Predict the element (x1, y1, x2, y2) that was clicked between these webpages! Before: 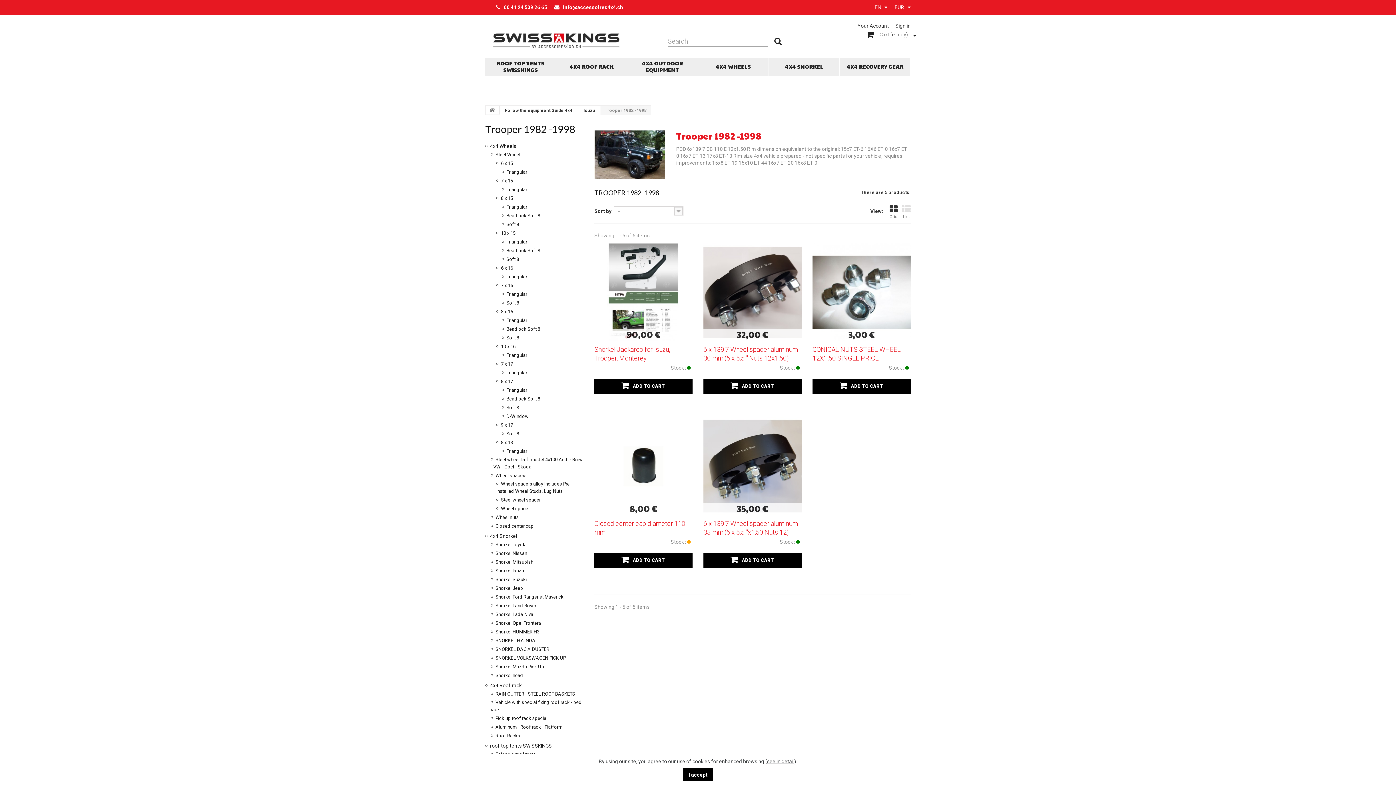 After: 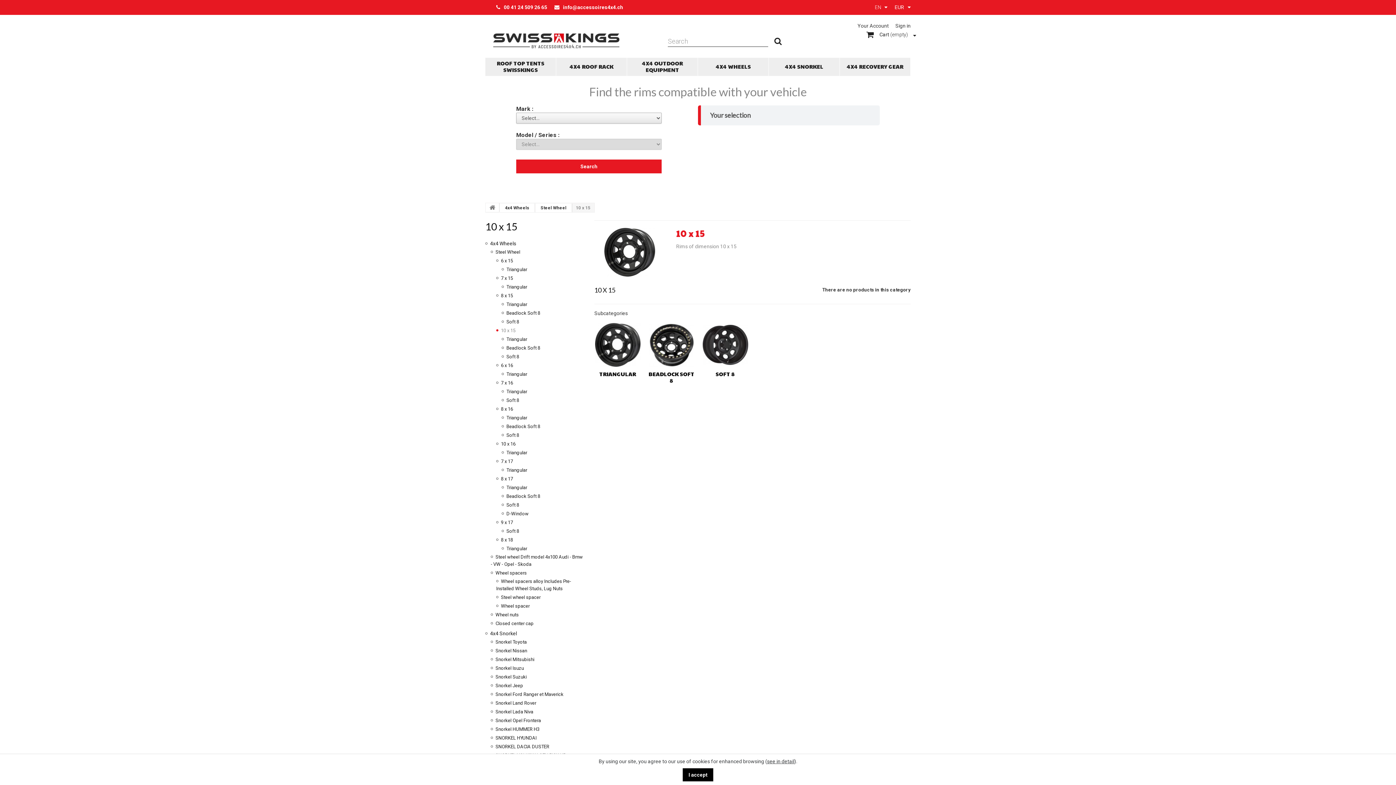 Action: label:  10 x 15 bbox: (496, 229, 515, 236)